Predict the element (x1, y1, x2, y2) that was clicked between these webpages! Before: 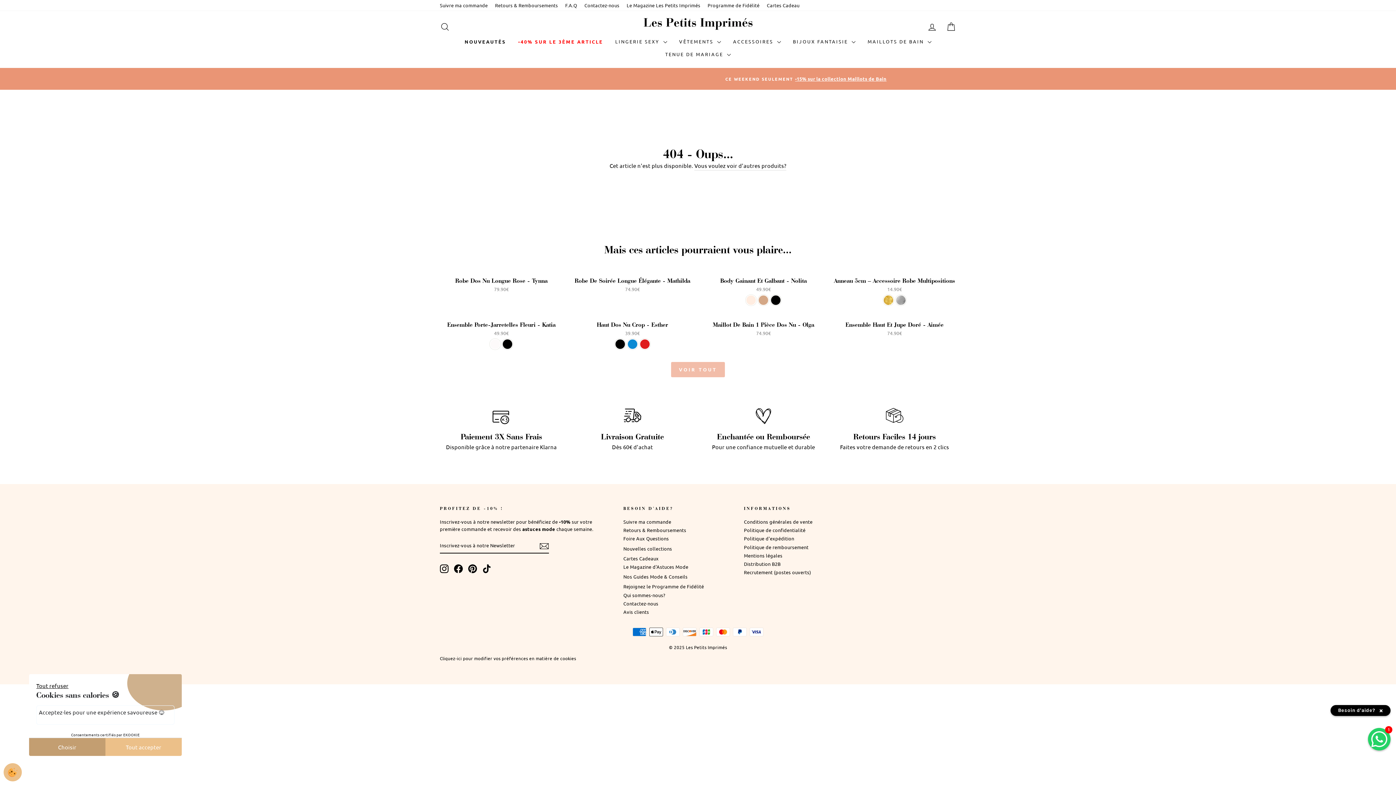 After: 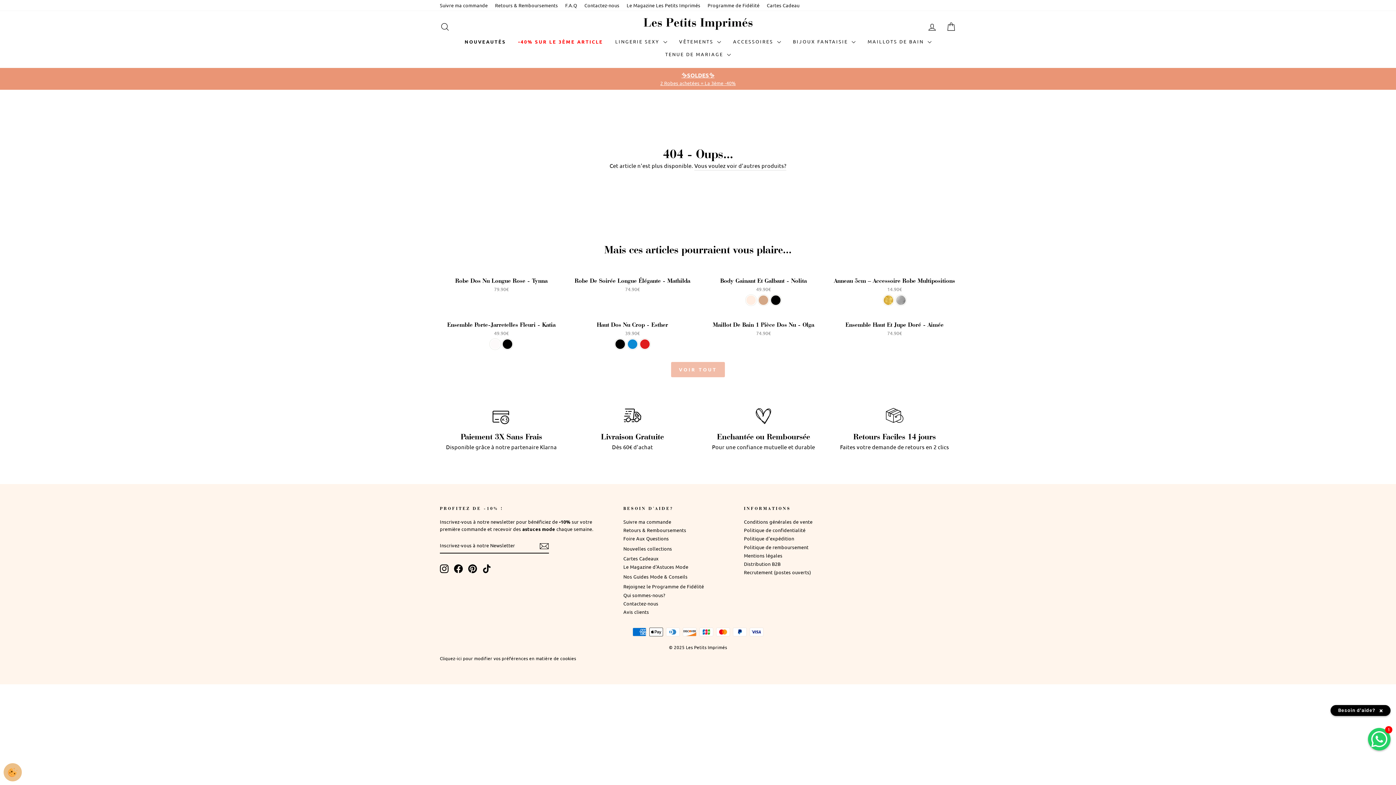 Action: label: Tout accepter bbox: (105, 738, 181, 756)